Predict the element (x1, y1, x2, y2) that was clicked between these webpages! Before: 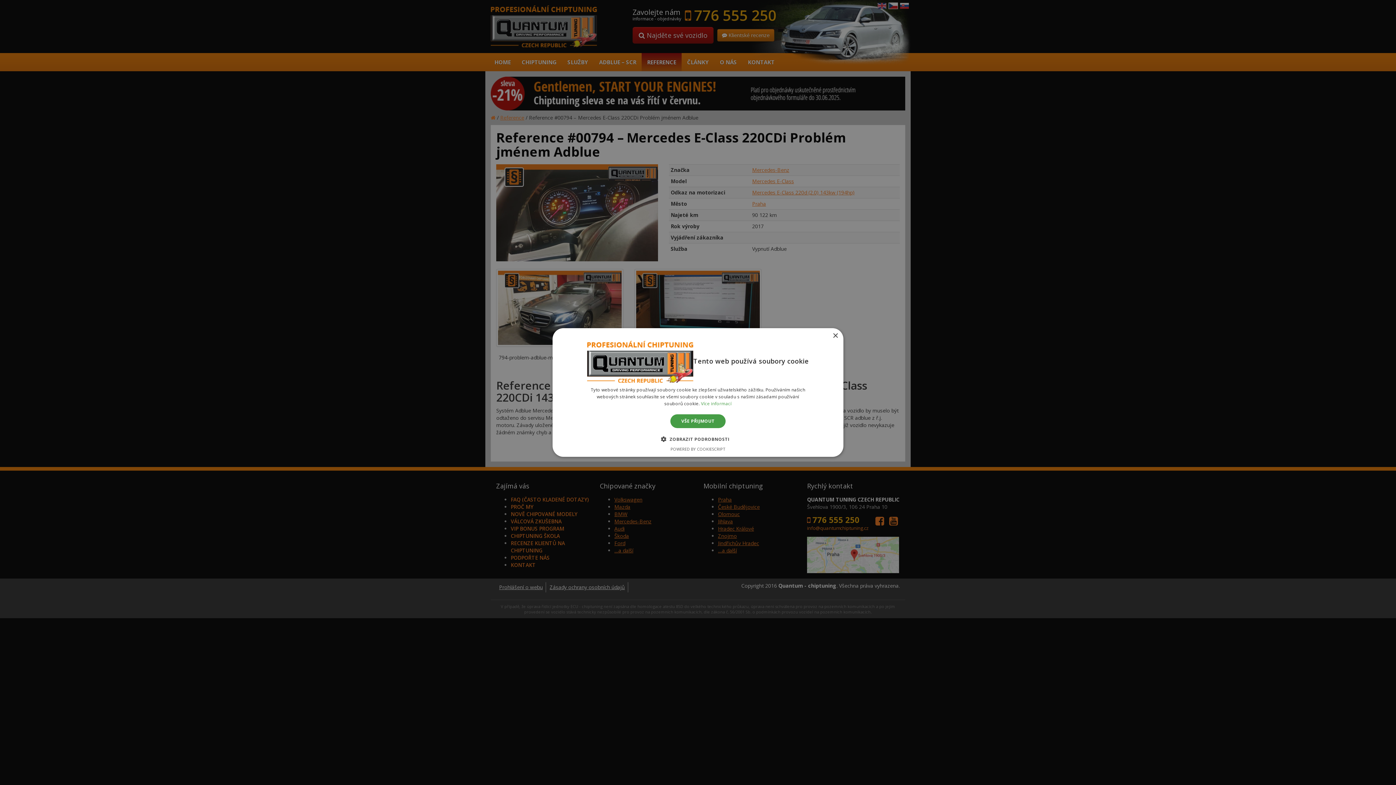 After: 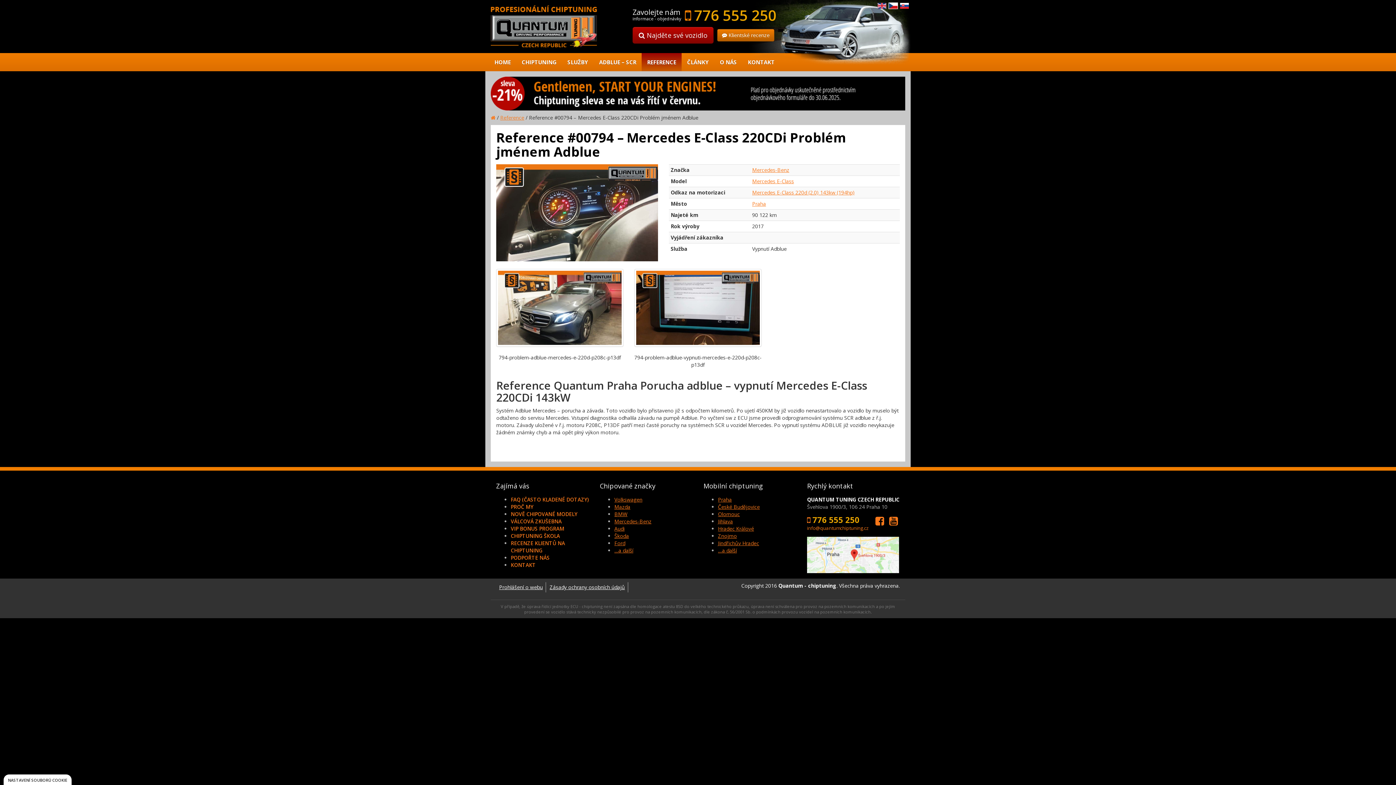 Action: bbox: (832, 333, 838, 338) label: Close